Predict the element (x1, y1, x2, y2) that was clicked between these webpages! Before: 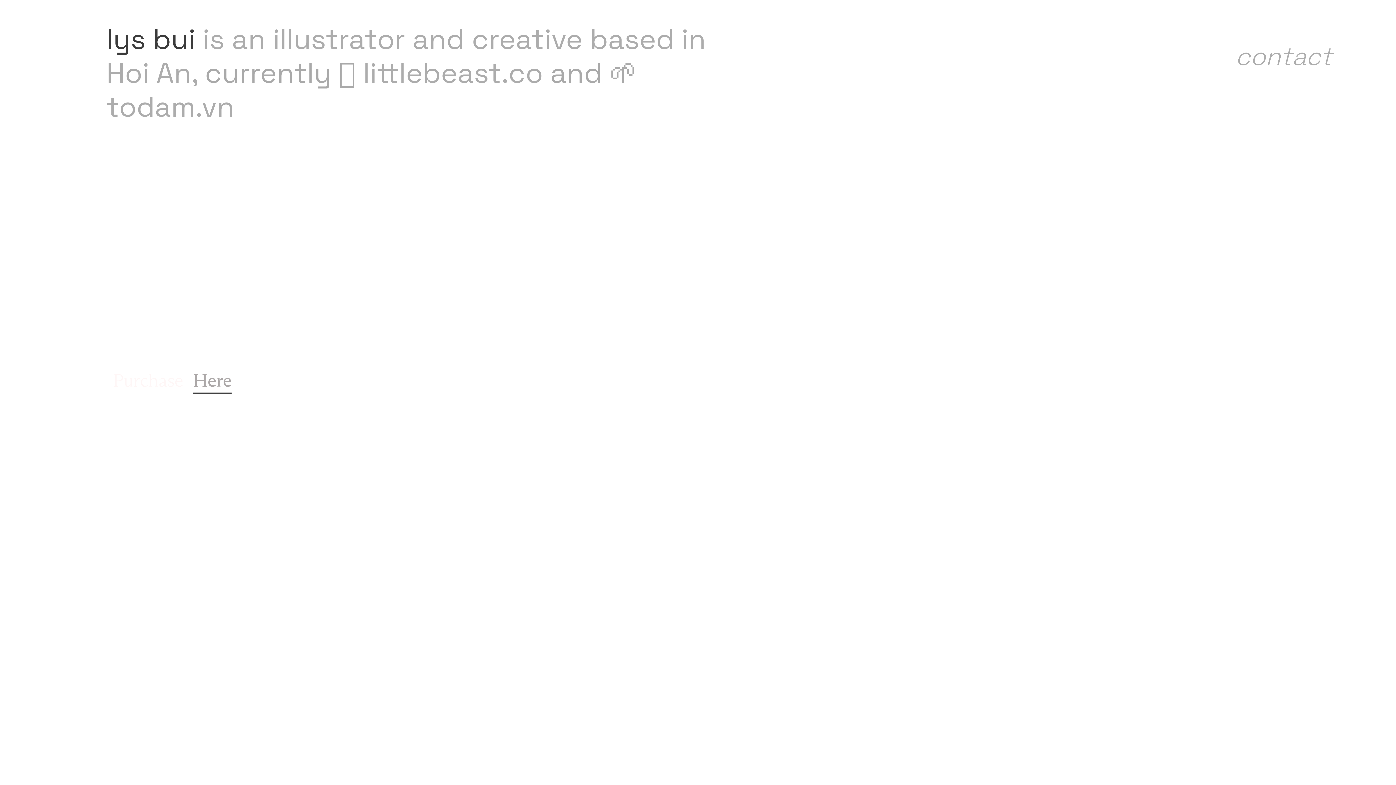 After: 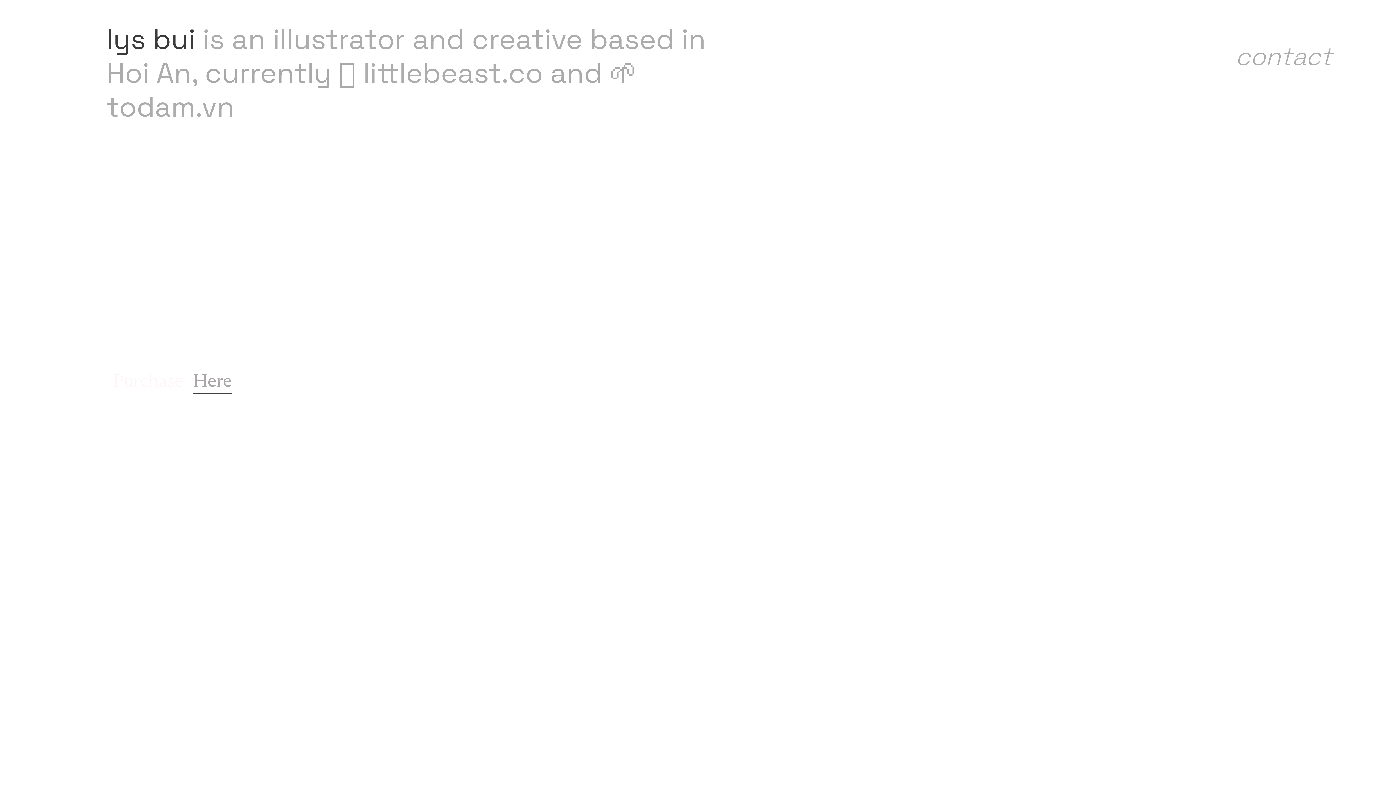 Action: bbox: (106, 88, 234, 127) label: todam.vn